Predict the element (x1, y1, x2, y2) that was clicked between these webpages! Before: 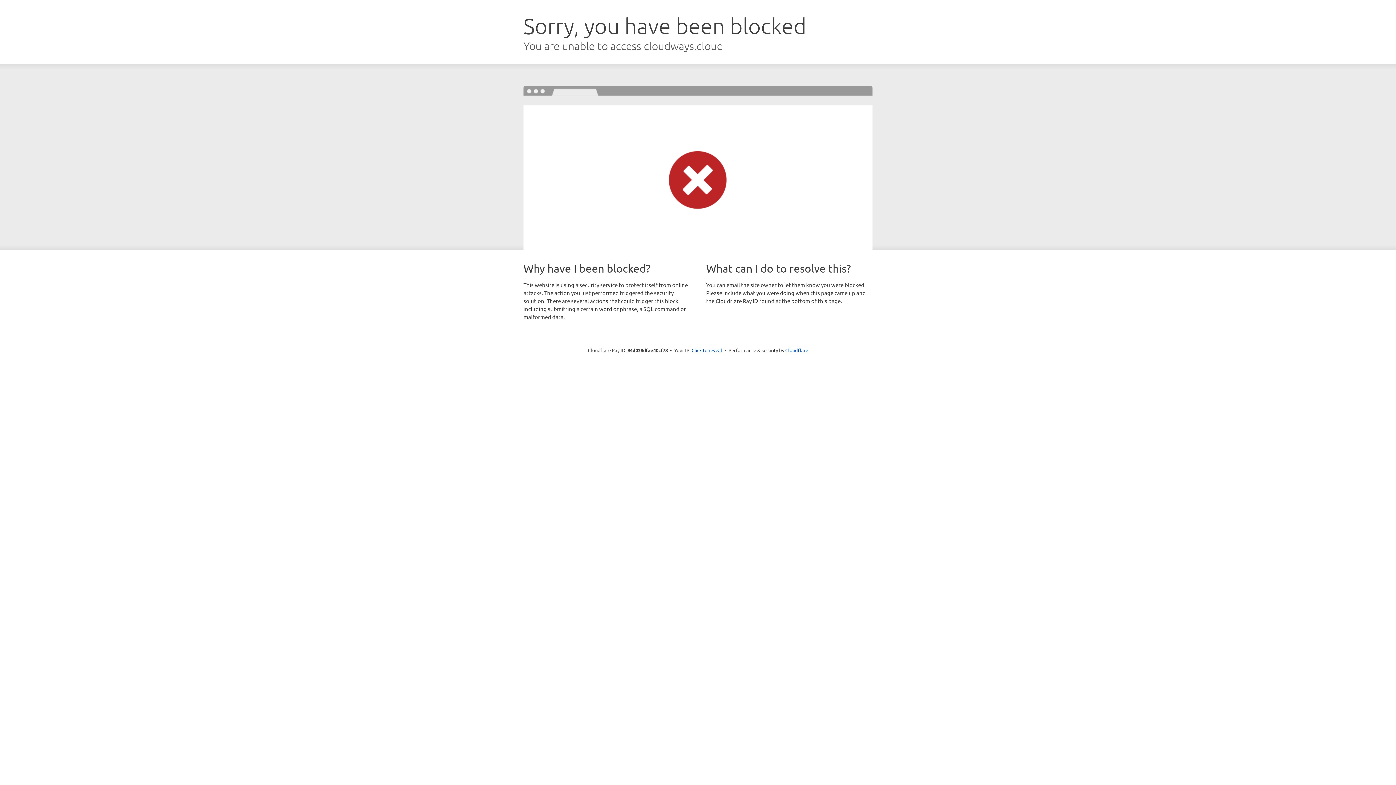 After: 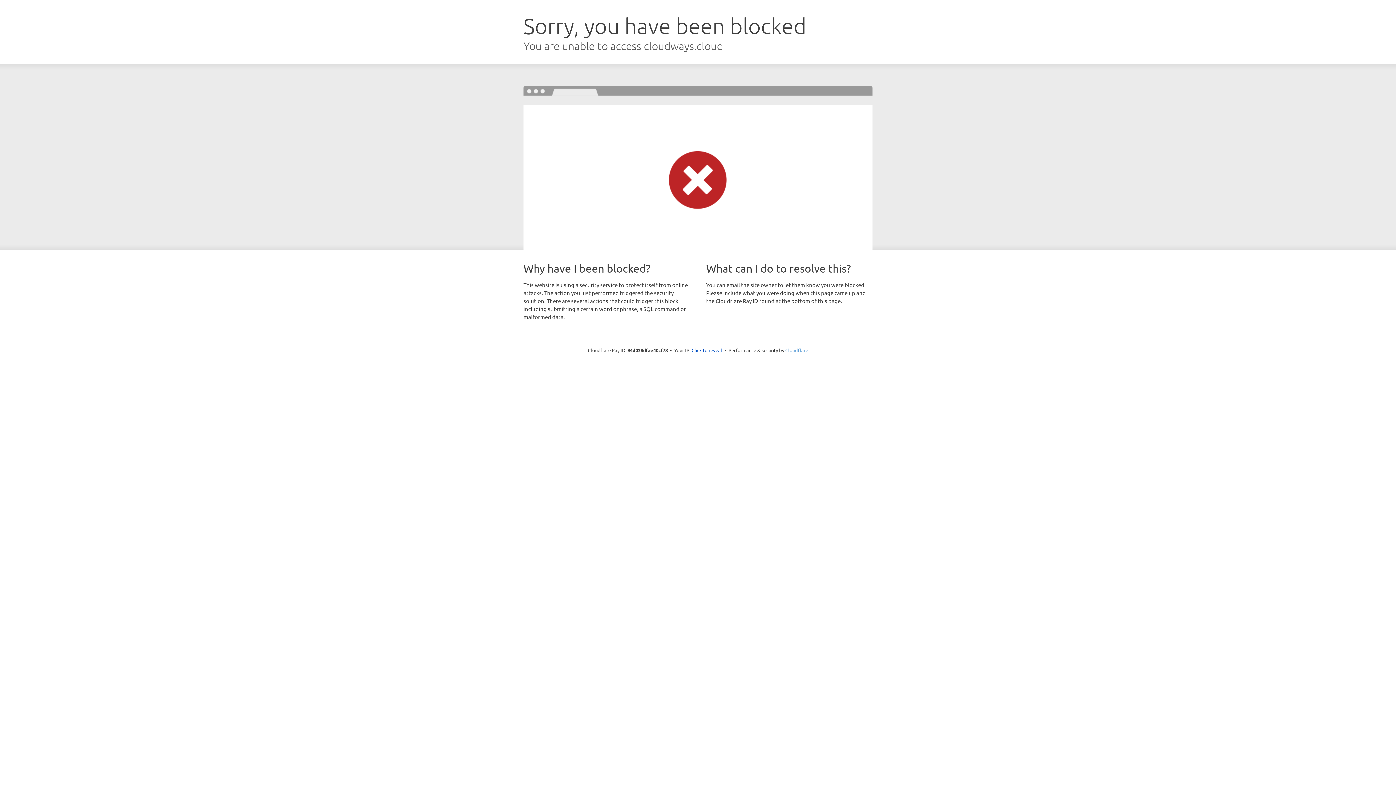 Action: label: Cloudflare bbox: (785, 347, 808, 353)